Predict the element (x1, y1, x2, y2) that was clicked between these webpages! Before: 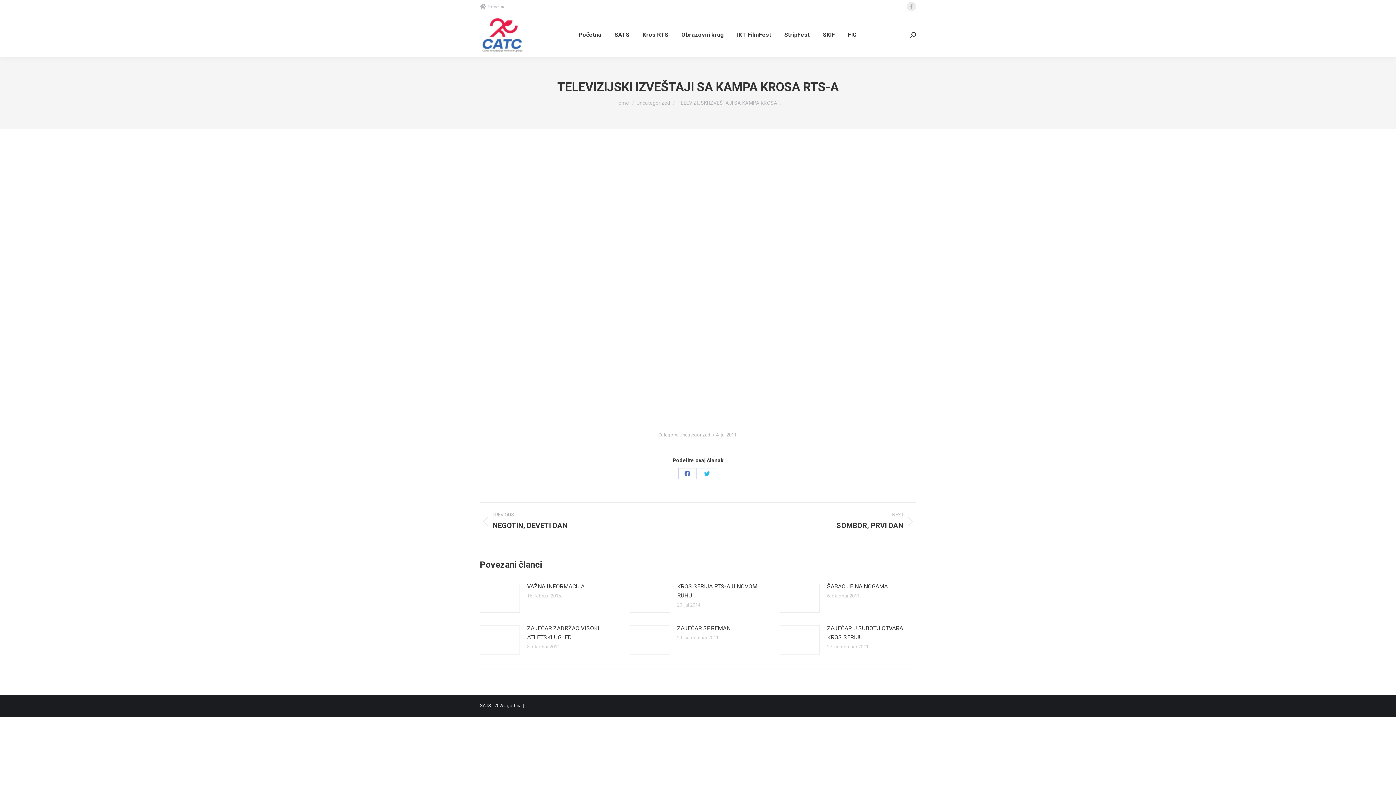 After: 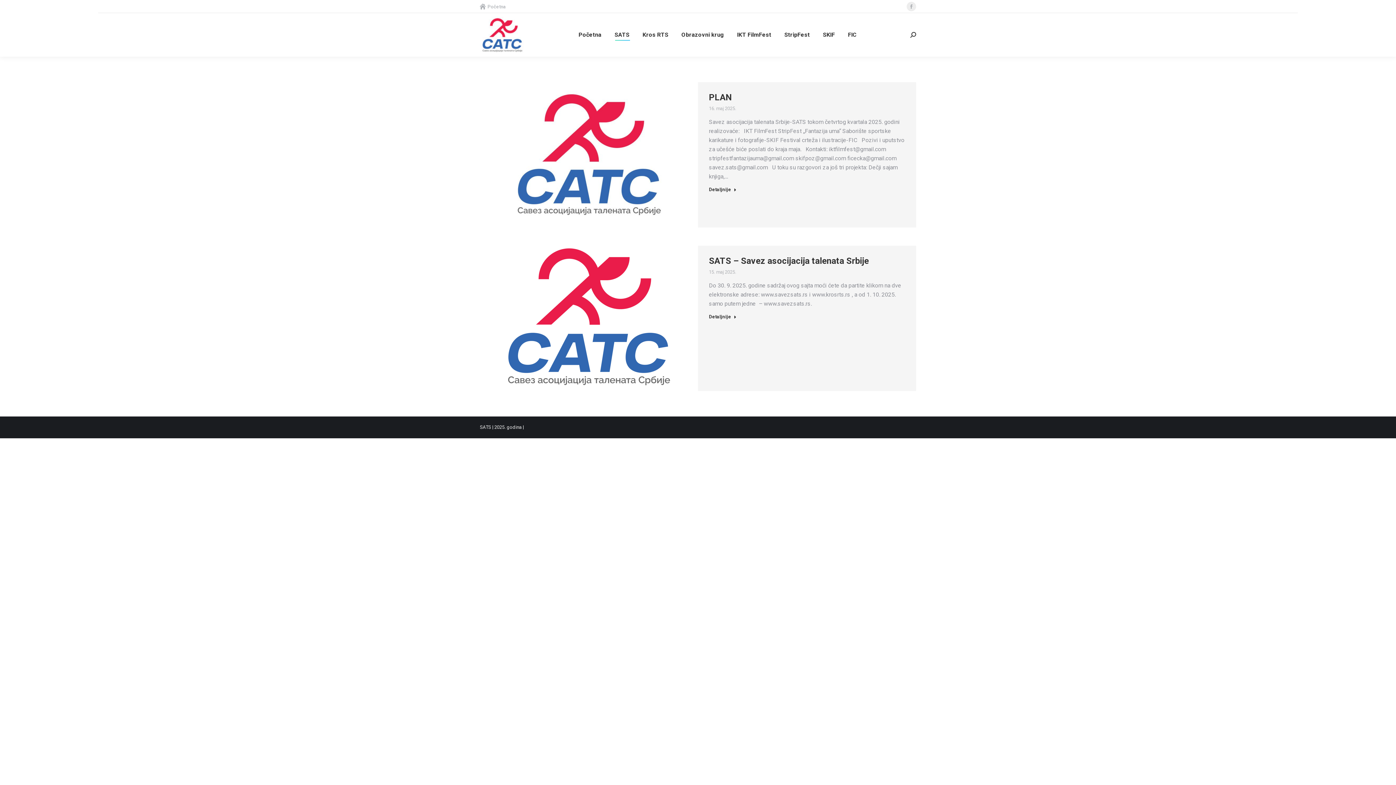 Action: label: SATS bbox: (613, 19, 631, 50)